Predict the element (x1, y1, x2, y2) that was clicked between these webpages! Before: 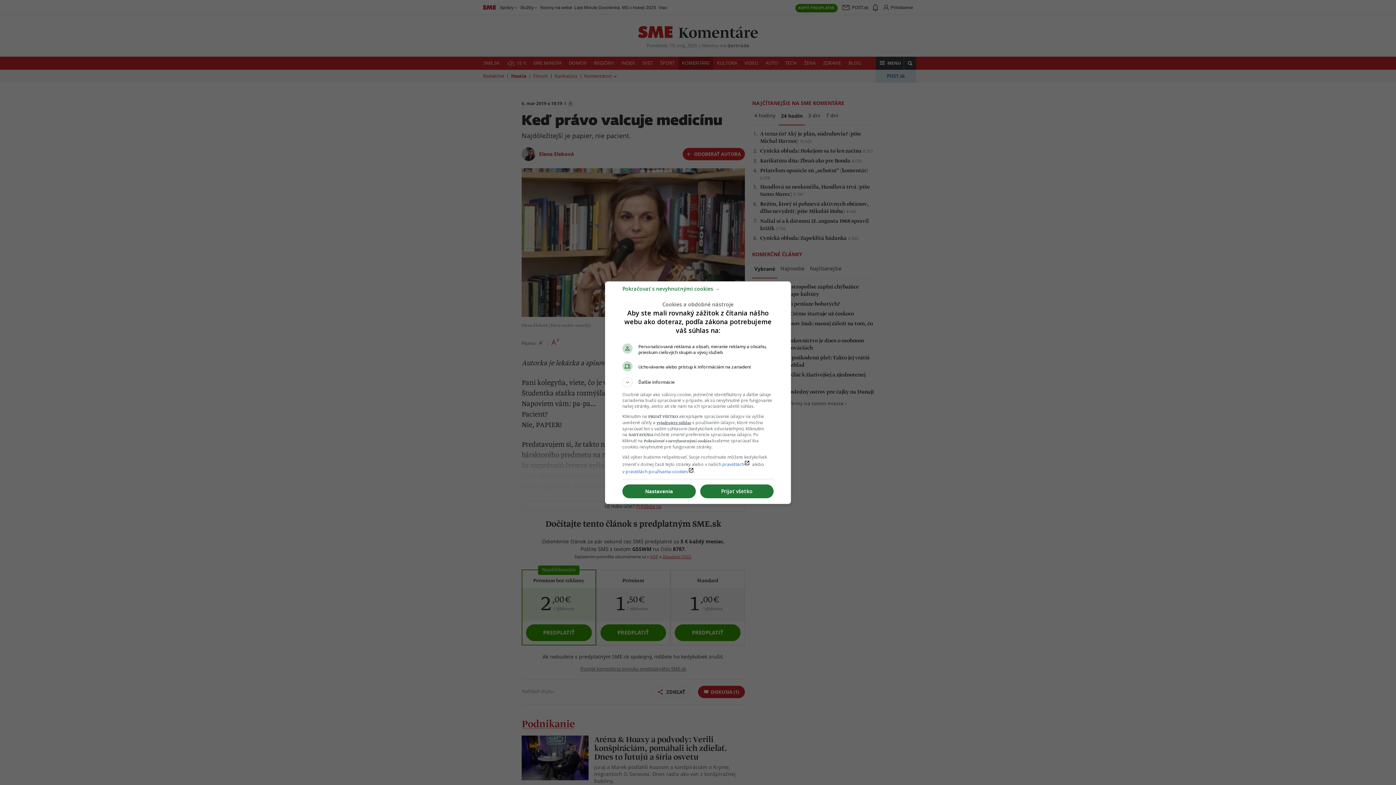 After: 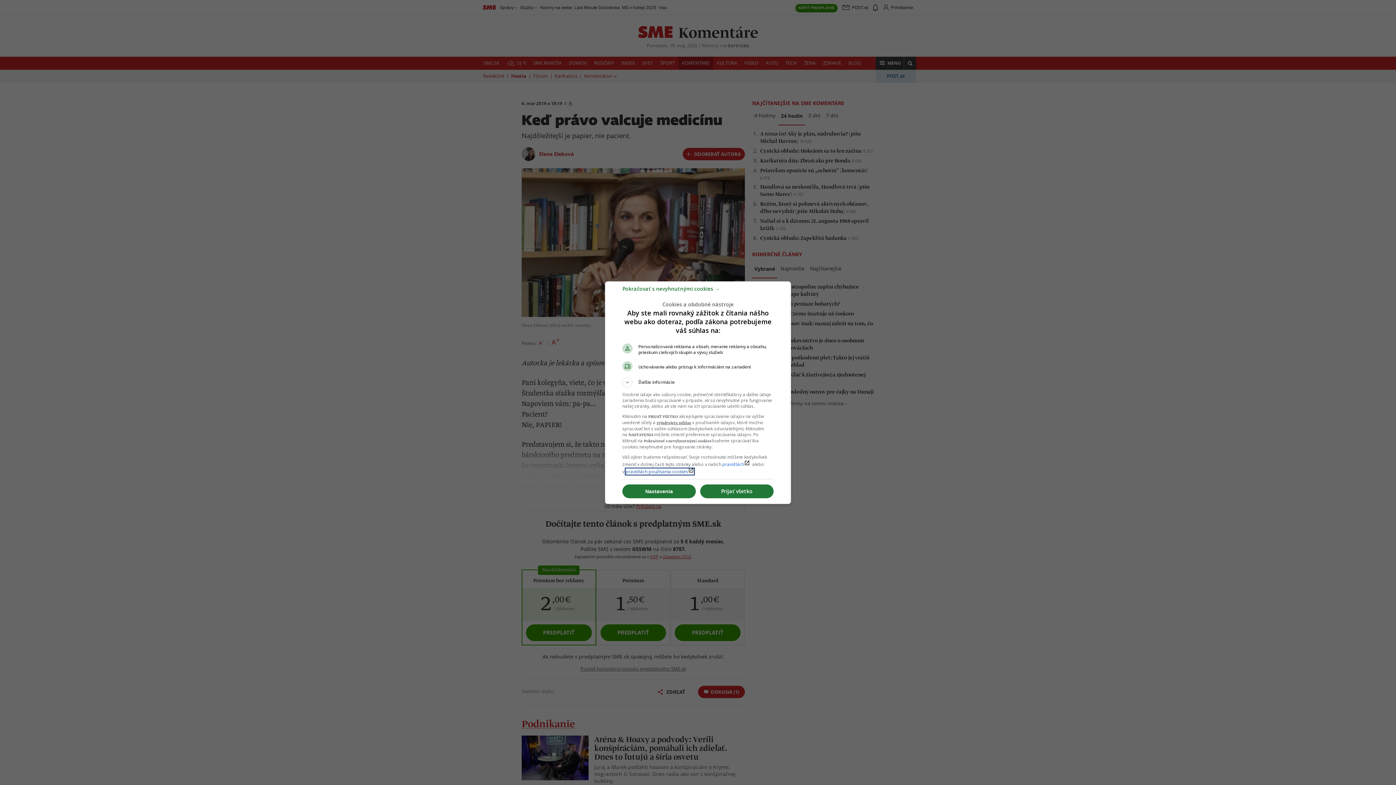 Action: label: pravidlách používania cookieslaunch bbox: (625, 468, 694, 474)